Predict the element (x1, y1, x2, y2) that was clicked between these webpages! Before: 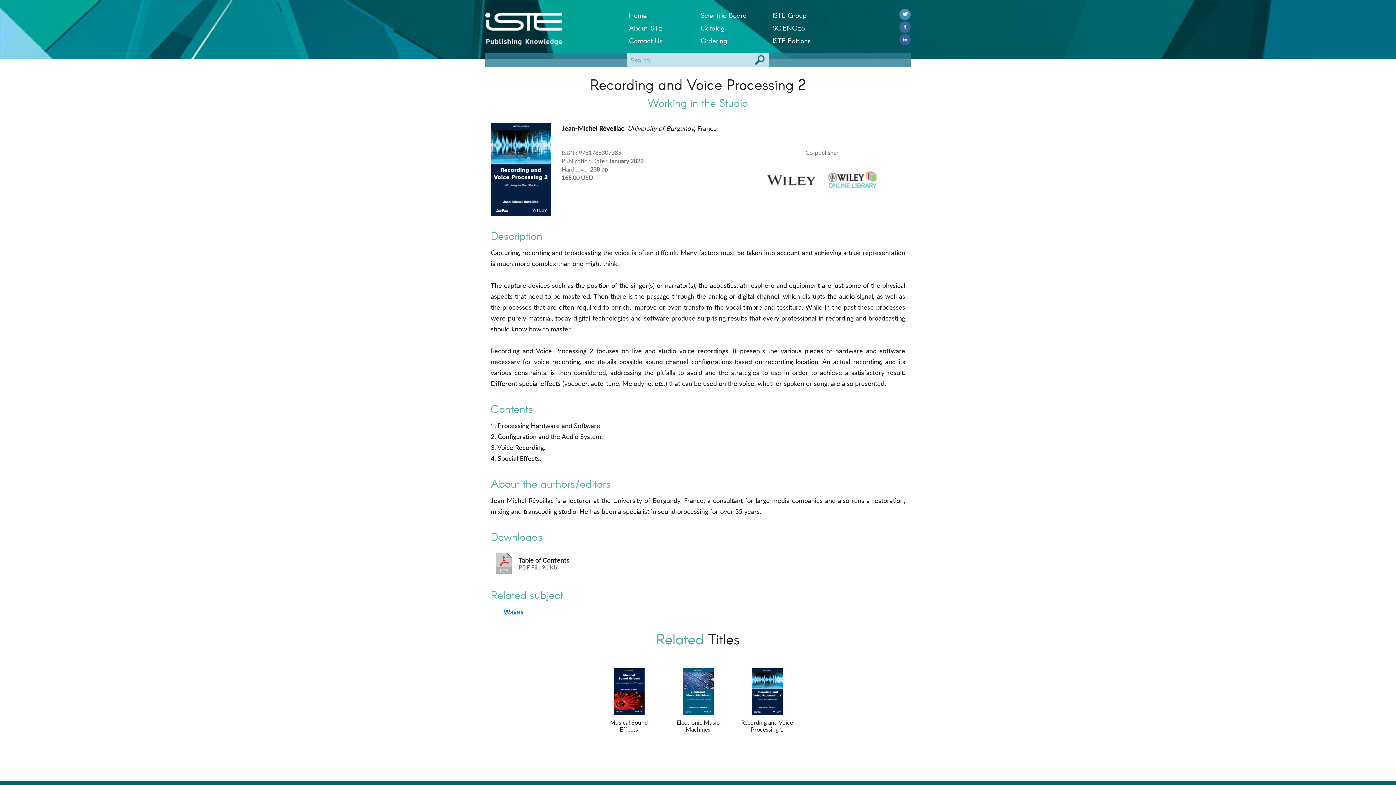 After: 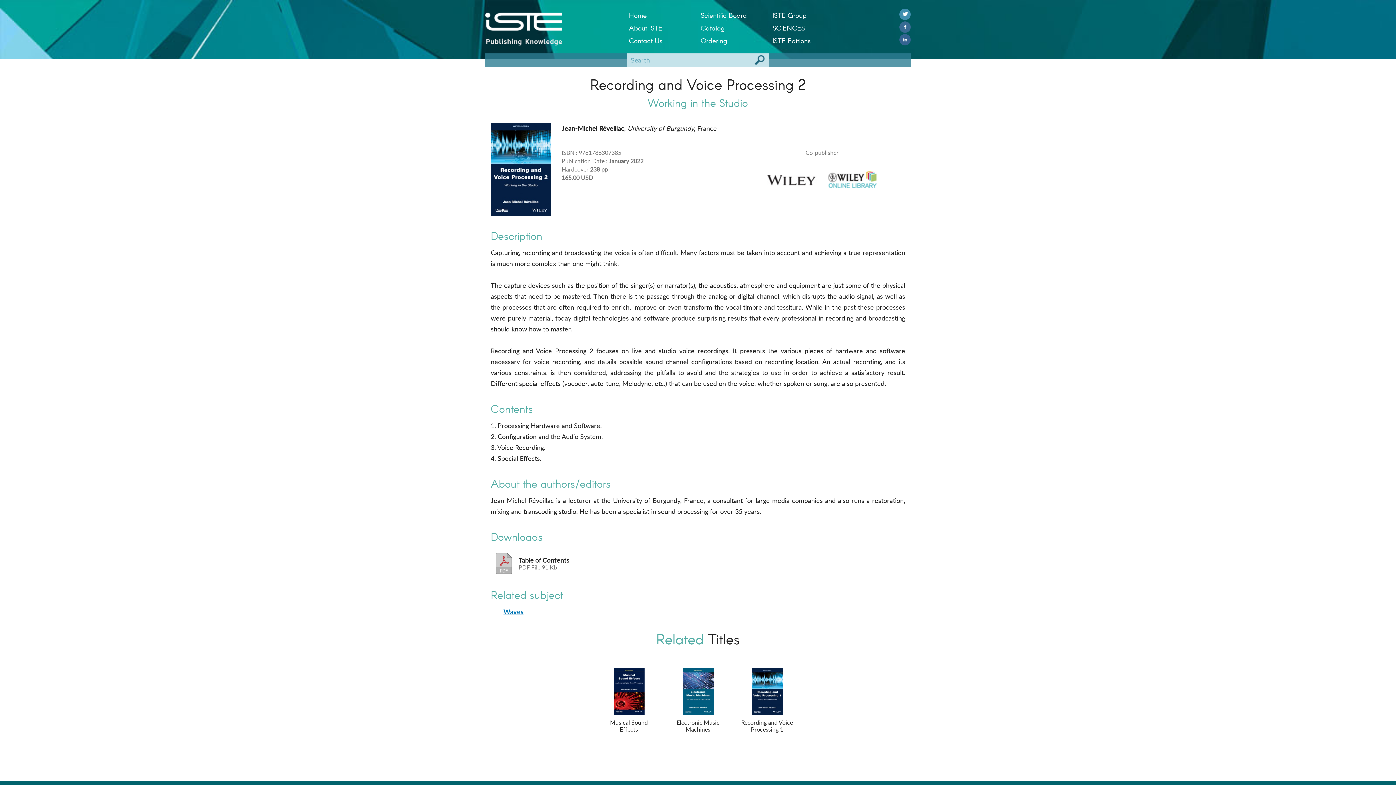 Action: bbox: (772, 34, 833, 46) label: ISTE Editions